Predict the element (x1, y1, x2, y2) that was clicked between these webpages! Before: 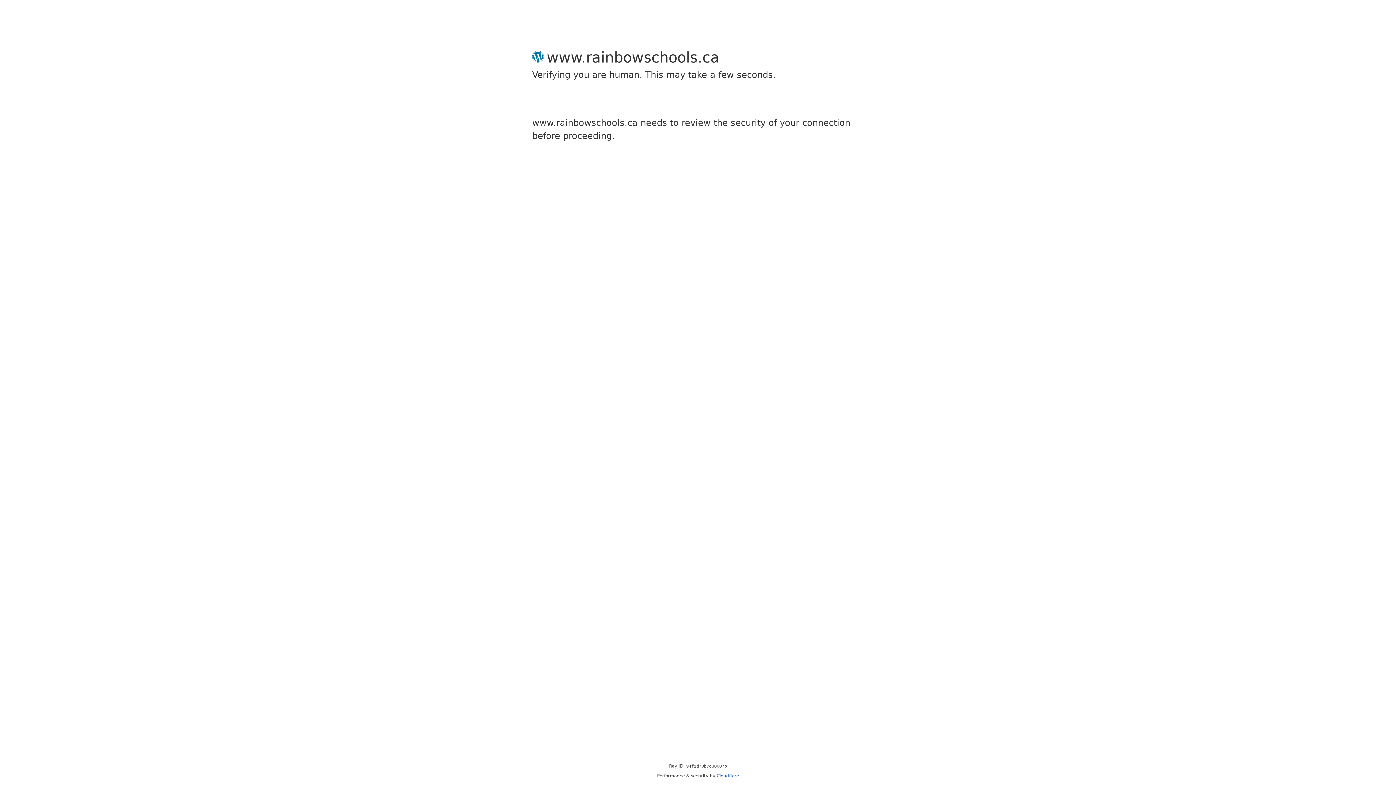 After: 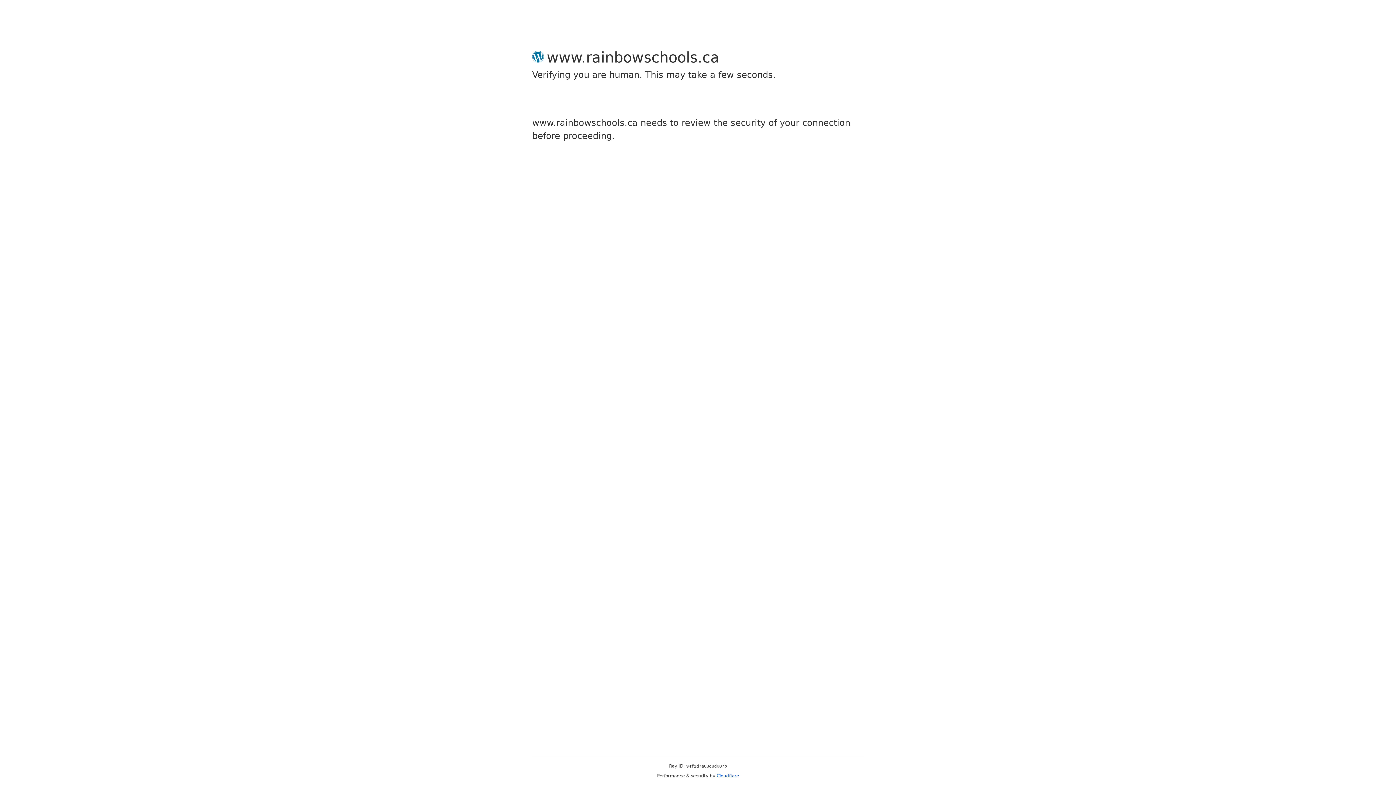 Action: label: Cloudflare bbox: (716, 773, 739, 778)